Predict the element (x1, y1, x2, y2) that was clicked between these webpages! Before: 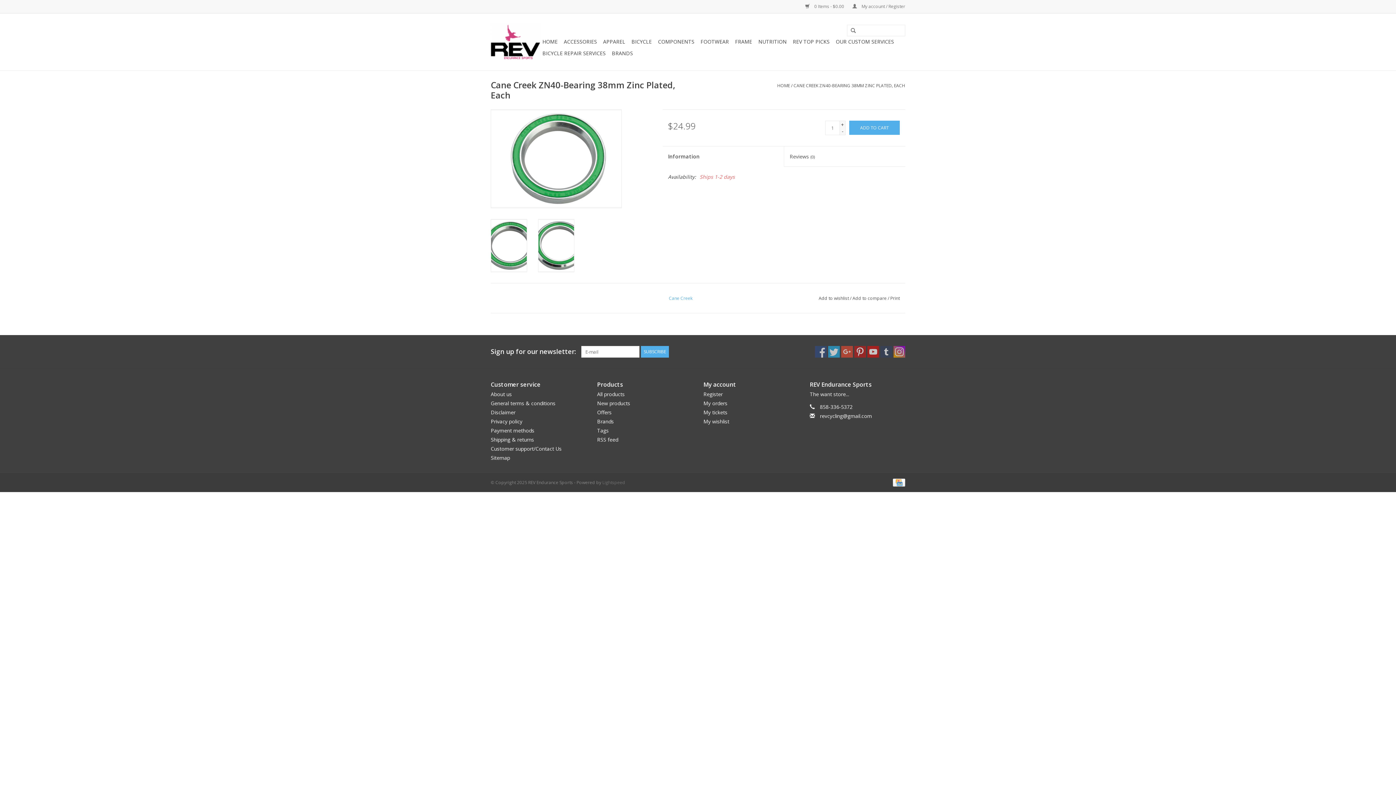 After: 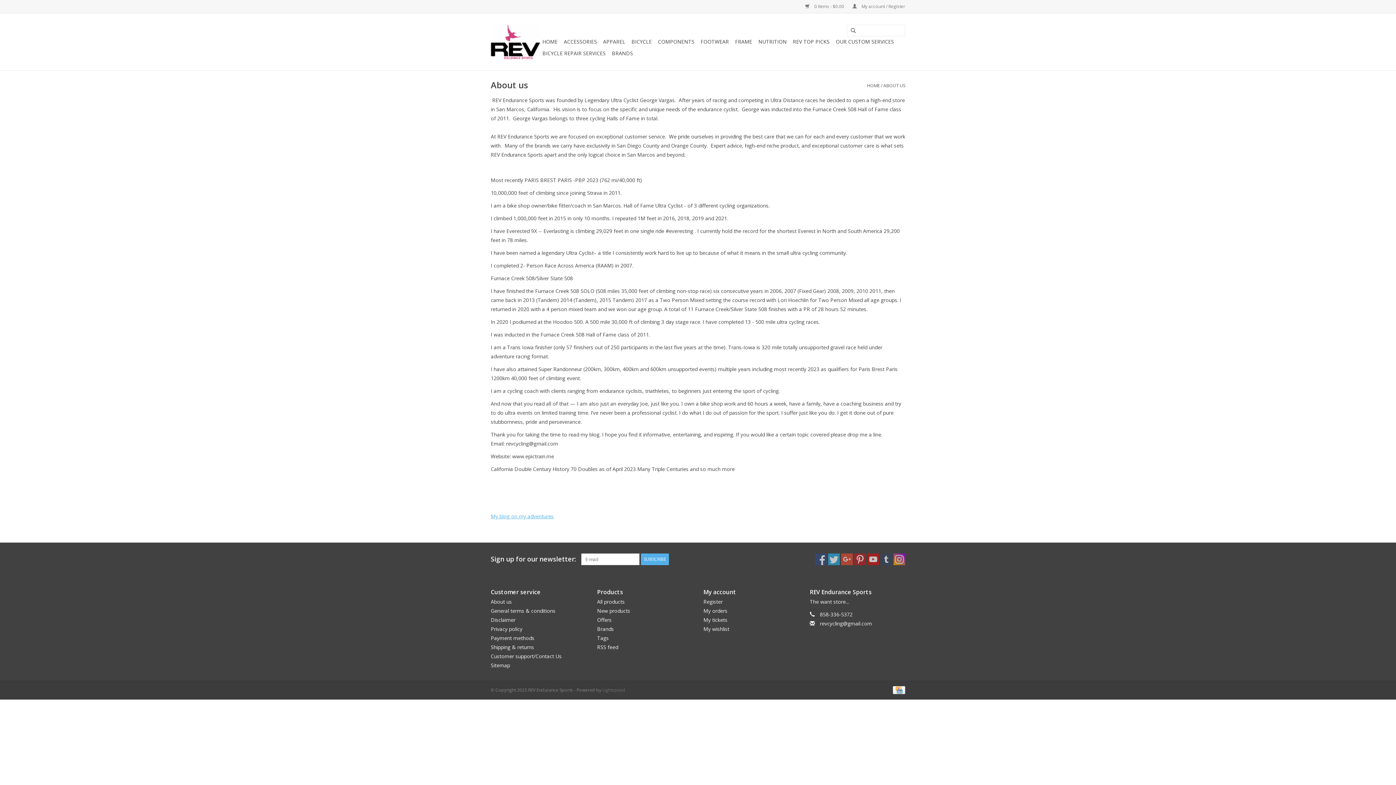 Action: bbox: (490, 390, 512, 397) label: About us